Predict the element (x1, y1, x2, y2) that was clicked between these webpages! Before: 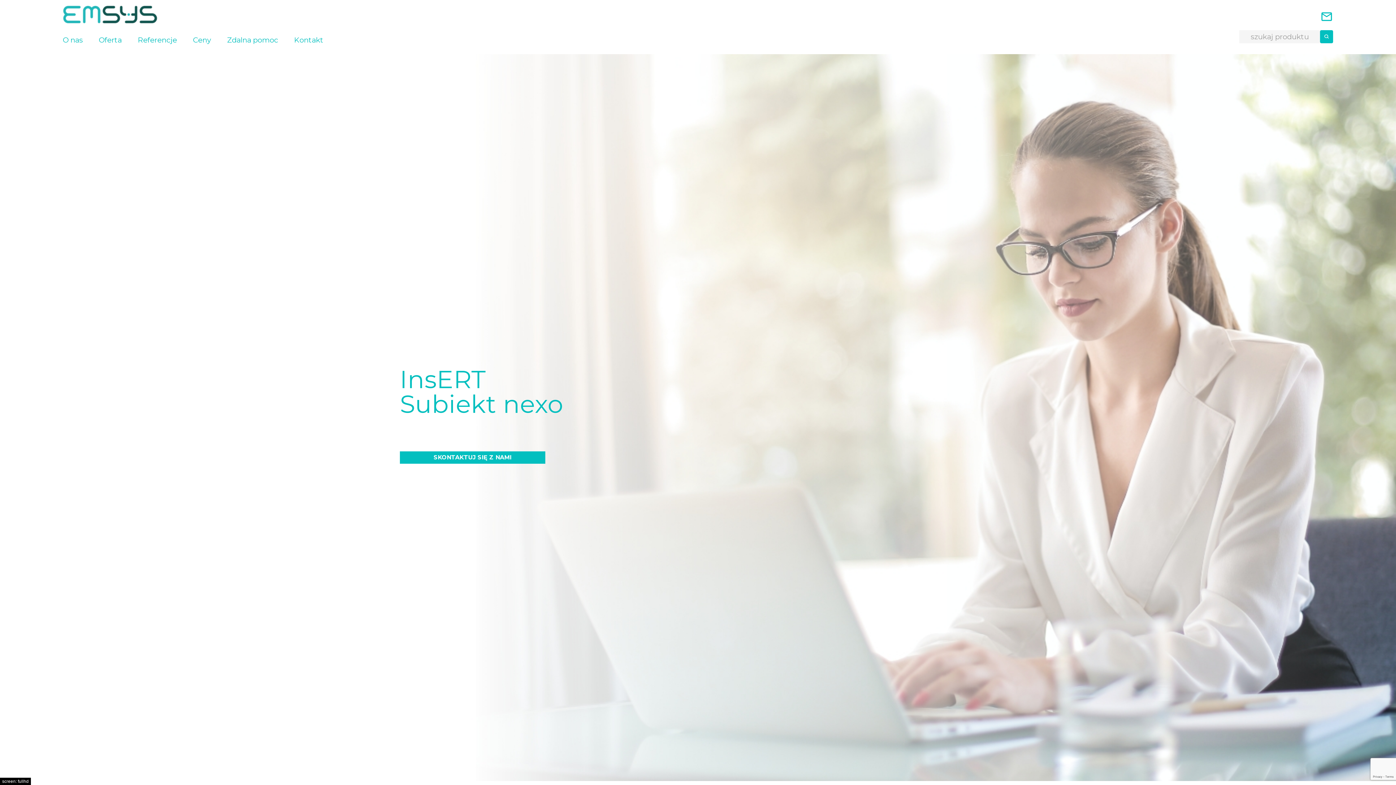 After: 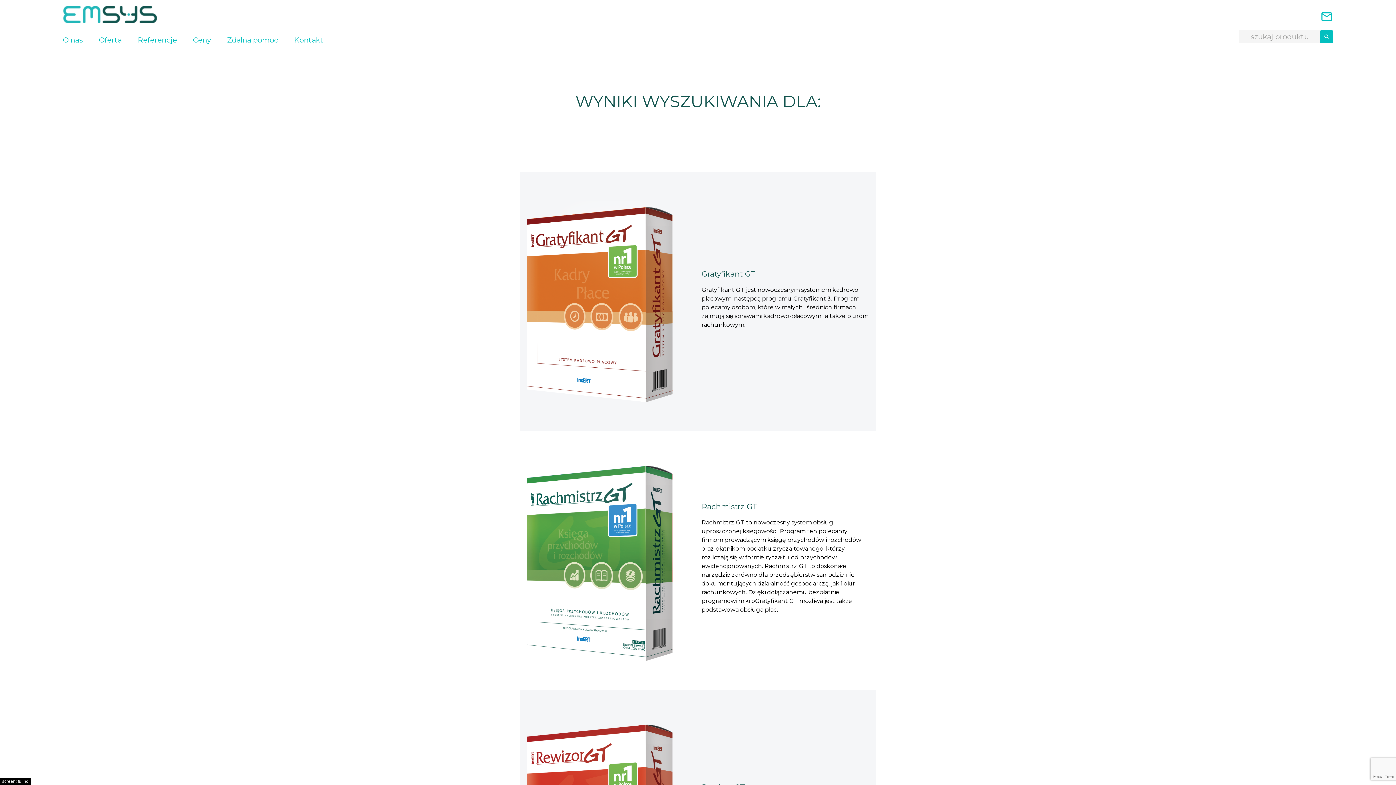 Action: bbox: (1320, 30, 1333, 43)